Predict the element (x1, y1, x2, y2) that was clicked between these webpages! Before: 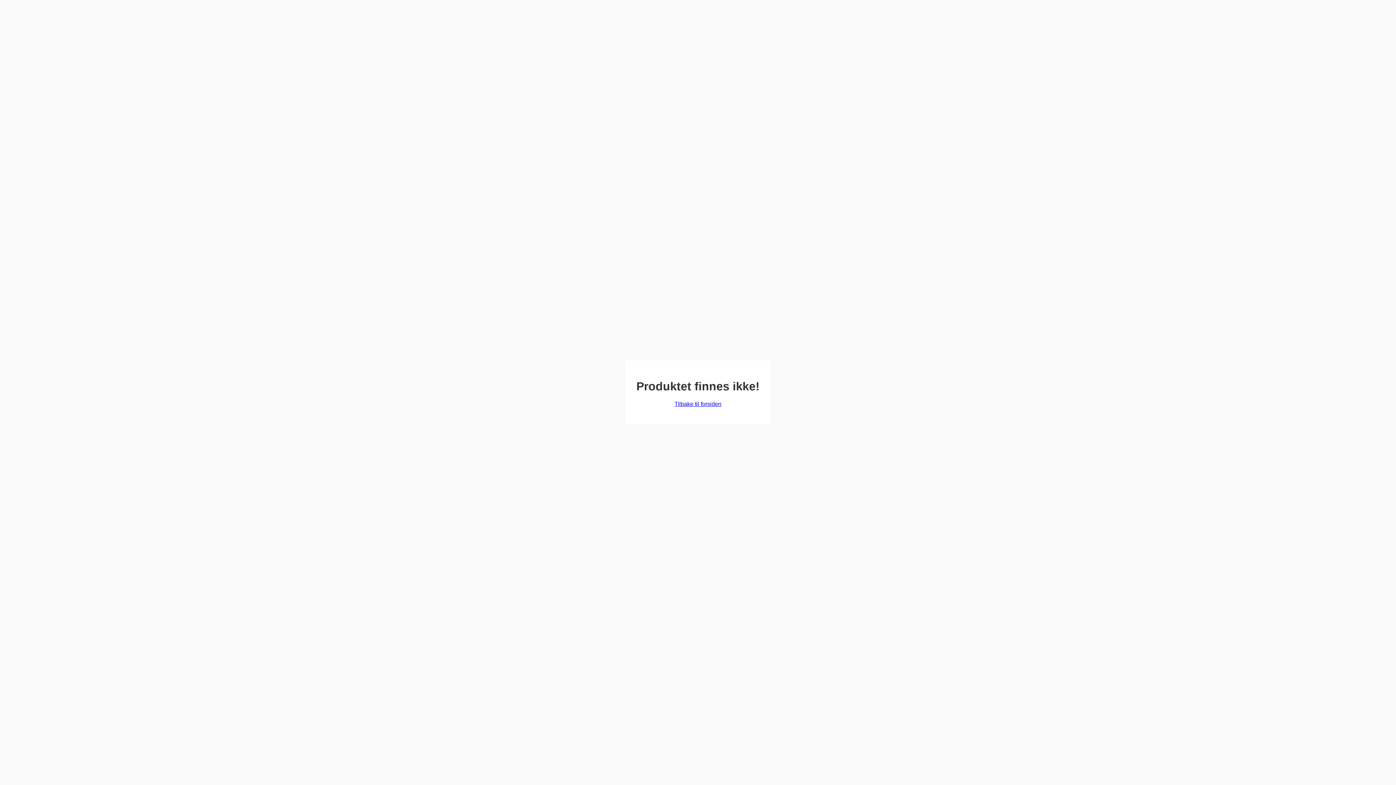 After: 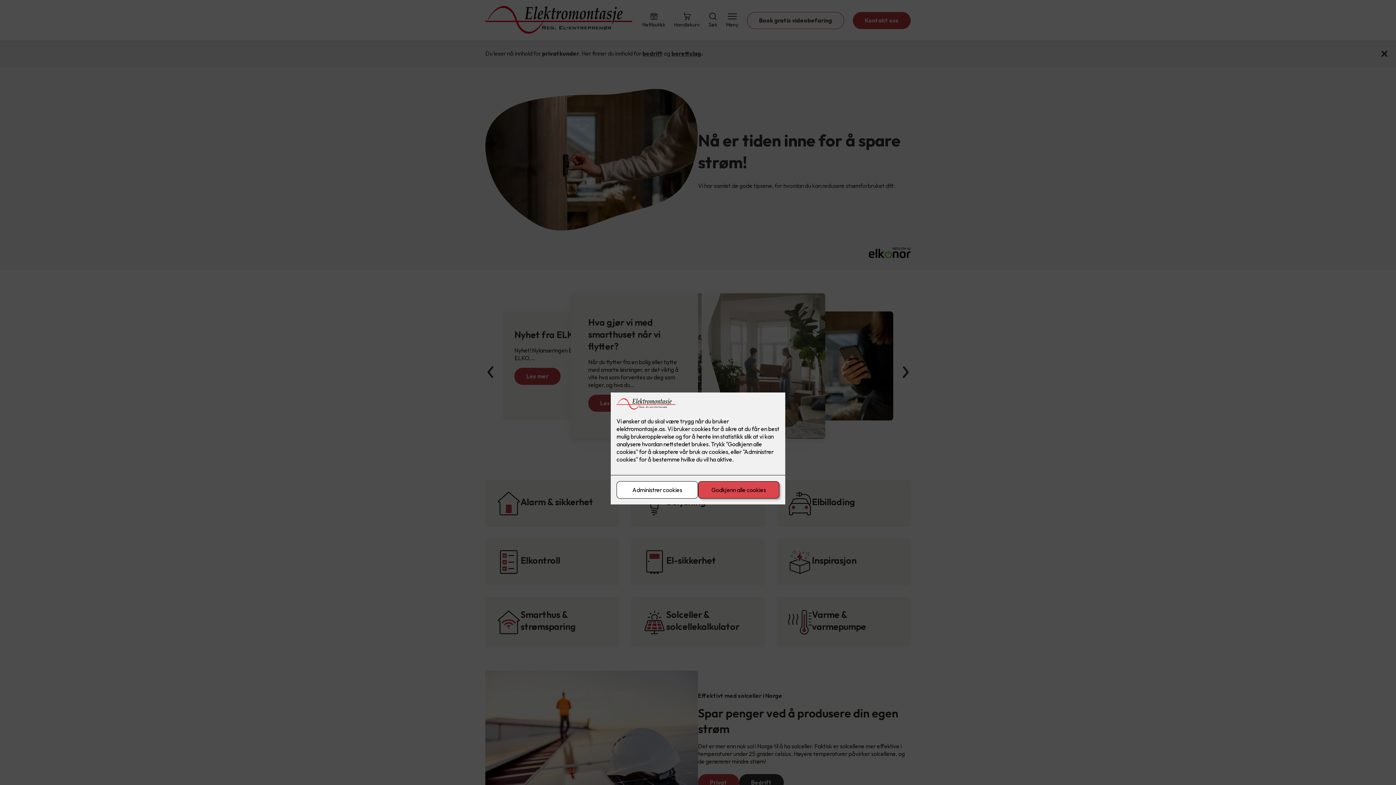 Action: bbox: (674, 401, 721, 407) label: Tilbake til forsiden